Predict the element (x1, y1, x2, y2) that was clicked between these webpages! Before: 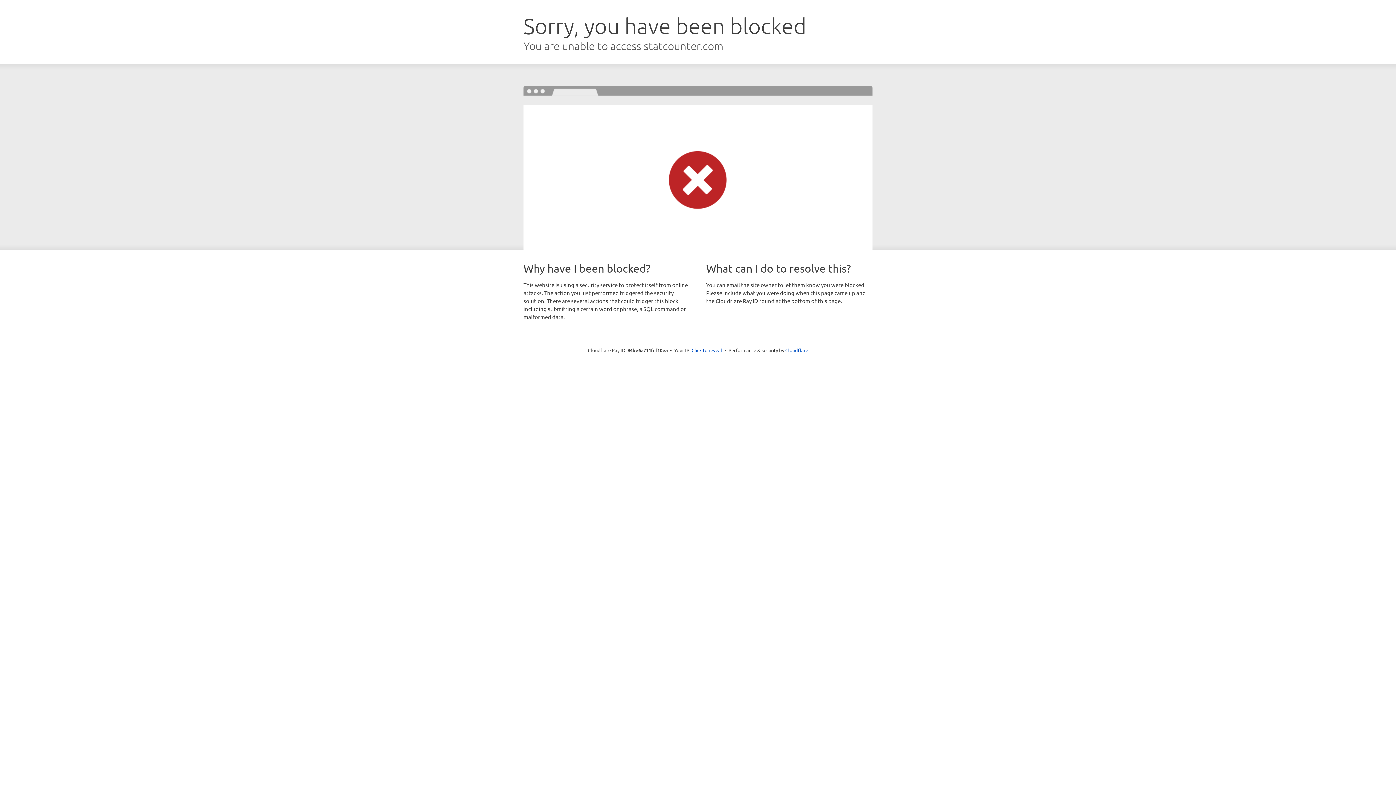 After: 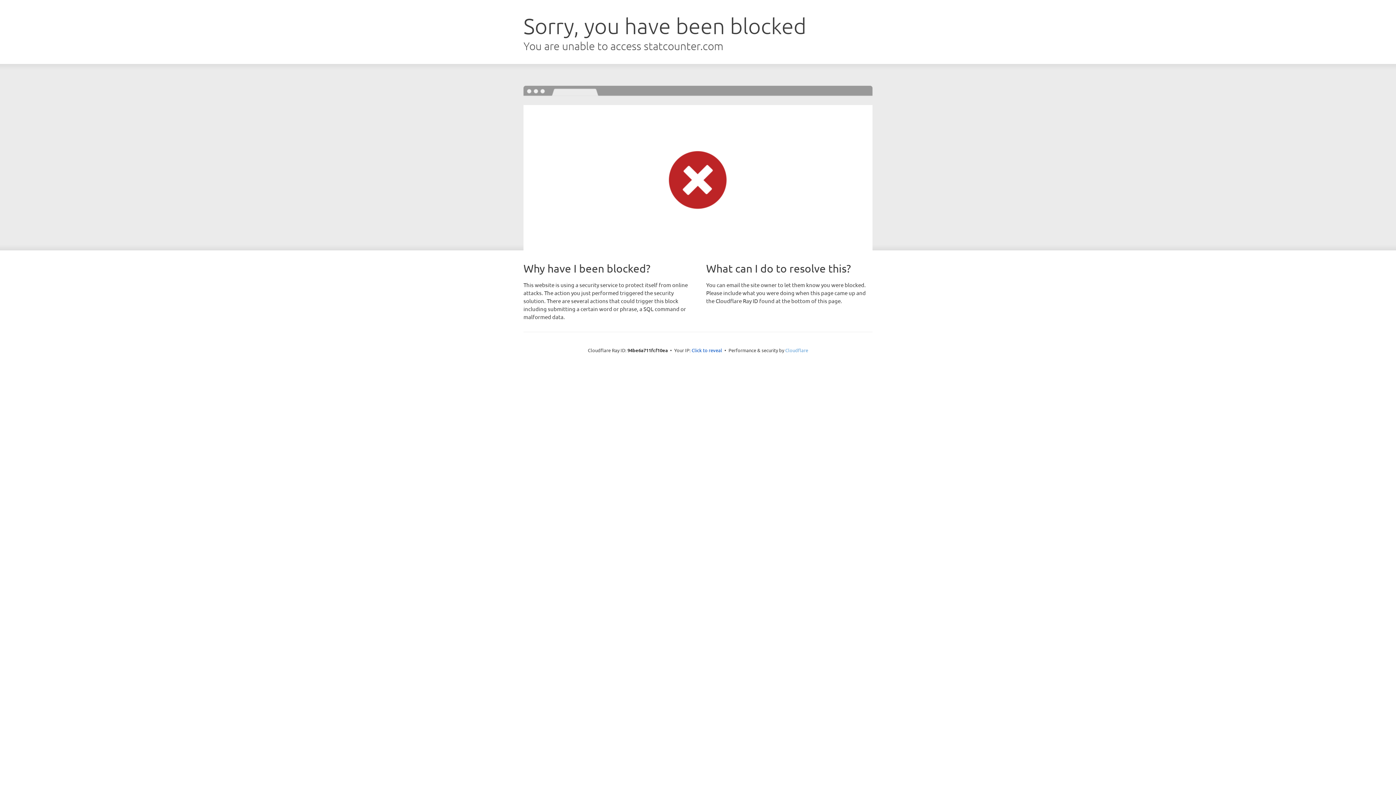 Action: bbox: (785, 347, 808, 353) label: Cloudflare